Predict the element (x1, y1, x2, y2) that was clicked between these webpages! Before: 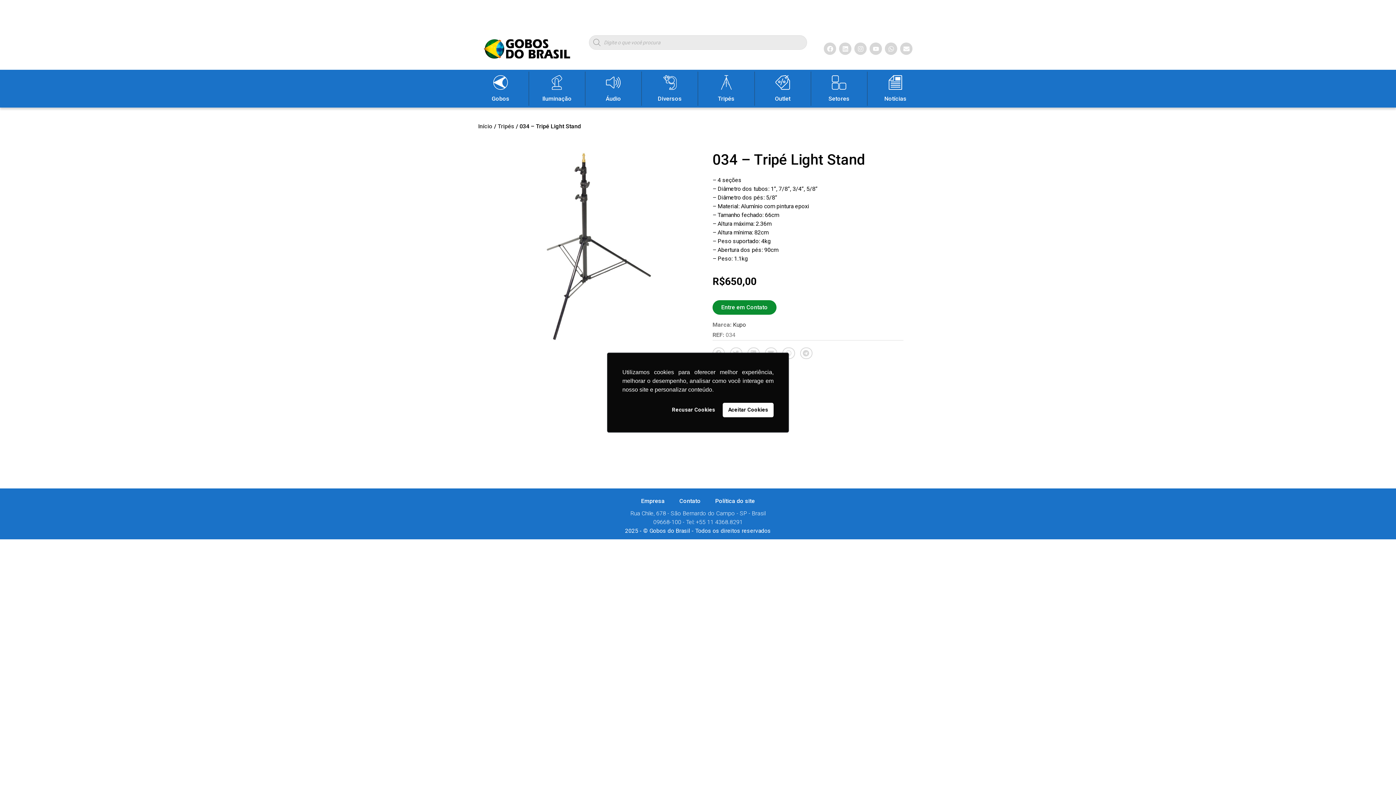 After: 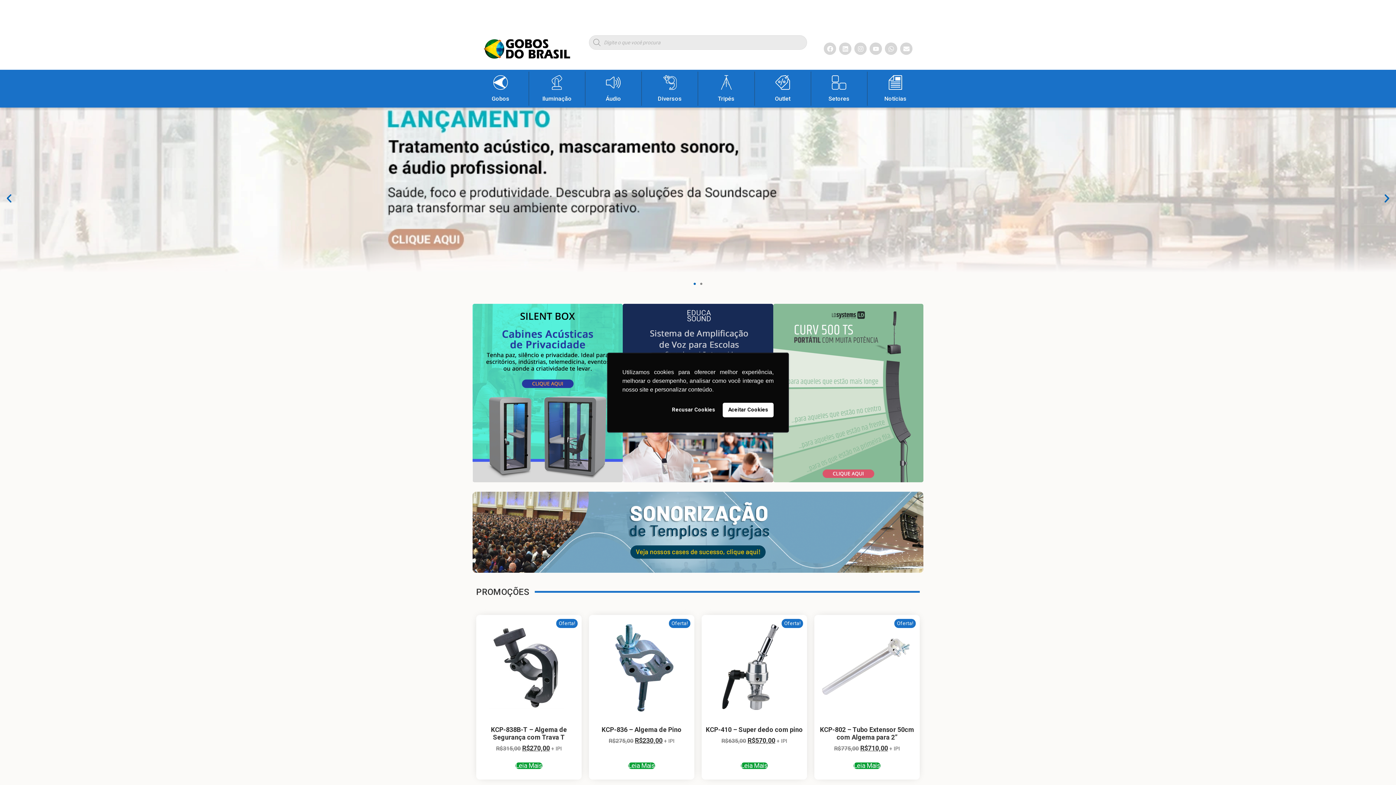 Action: bbox: (483, 38, 570, 58)